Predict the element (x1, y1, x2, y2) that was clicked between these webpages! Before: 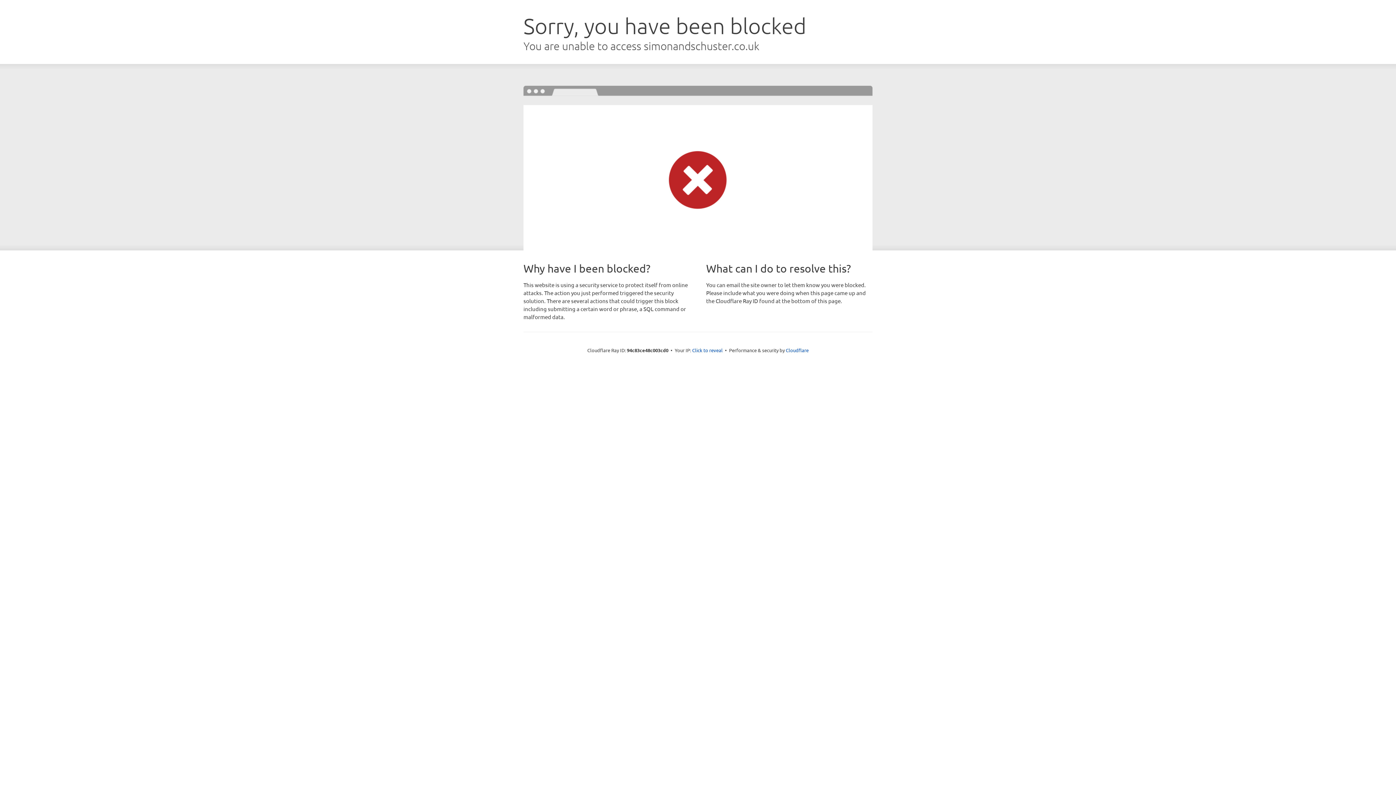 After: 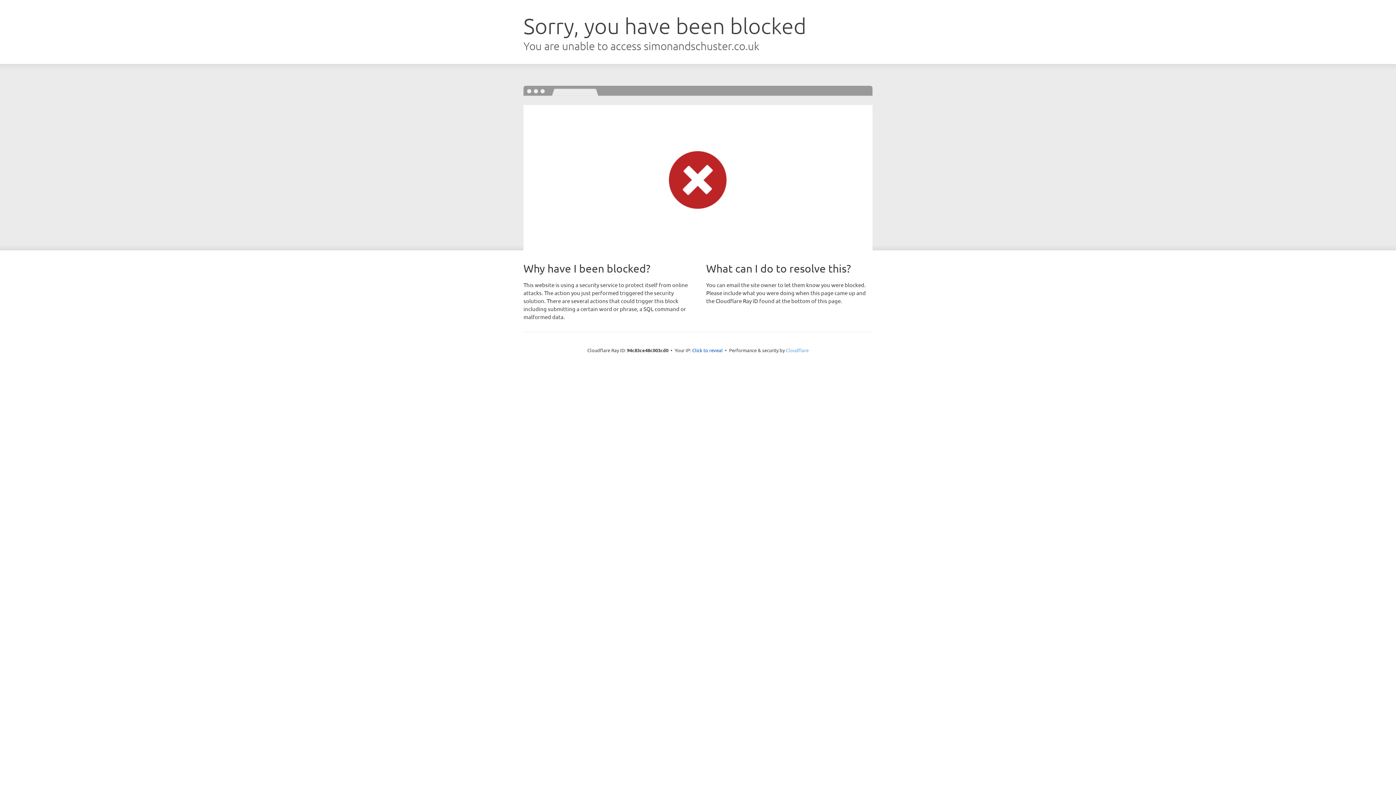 Action: label: Cloudflare bbox: (786, 347, 808, 353)